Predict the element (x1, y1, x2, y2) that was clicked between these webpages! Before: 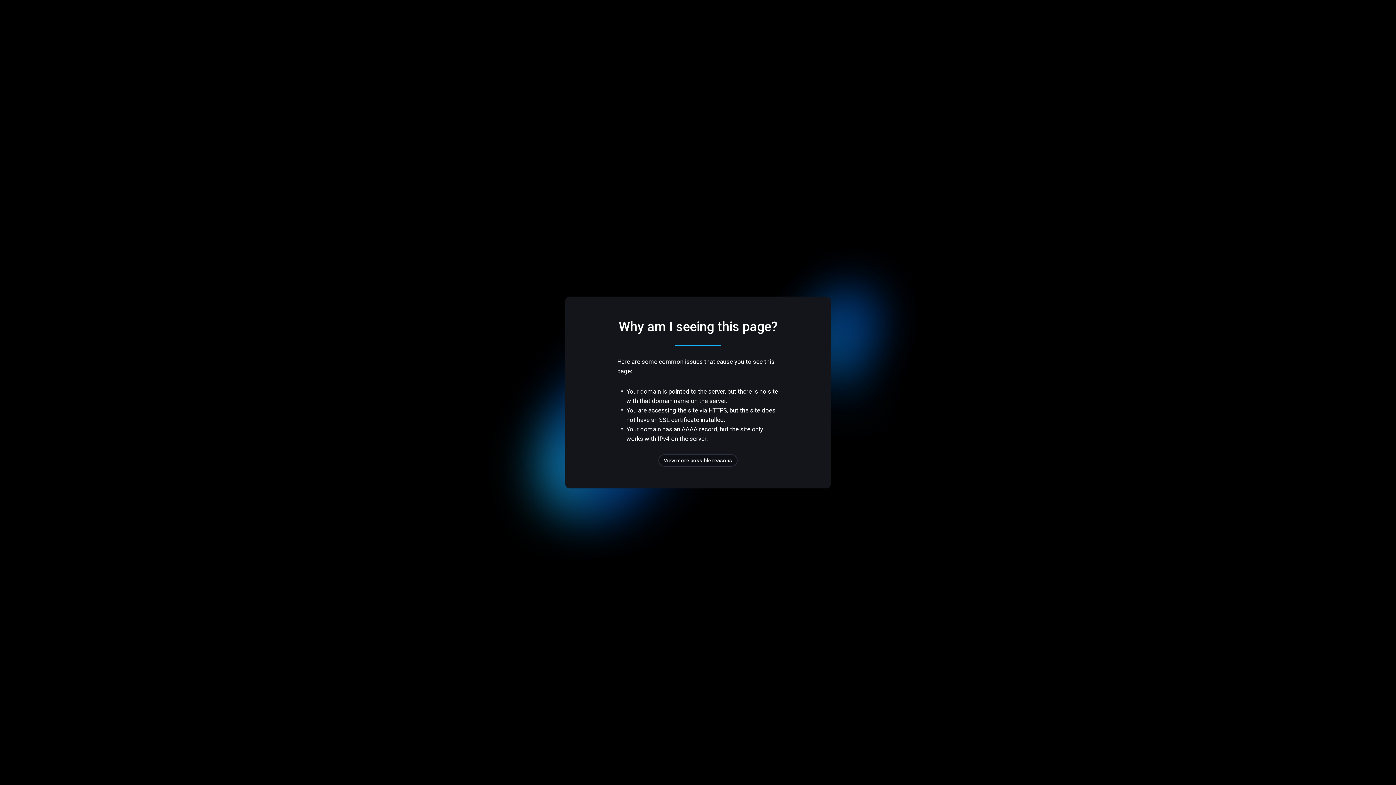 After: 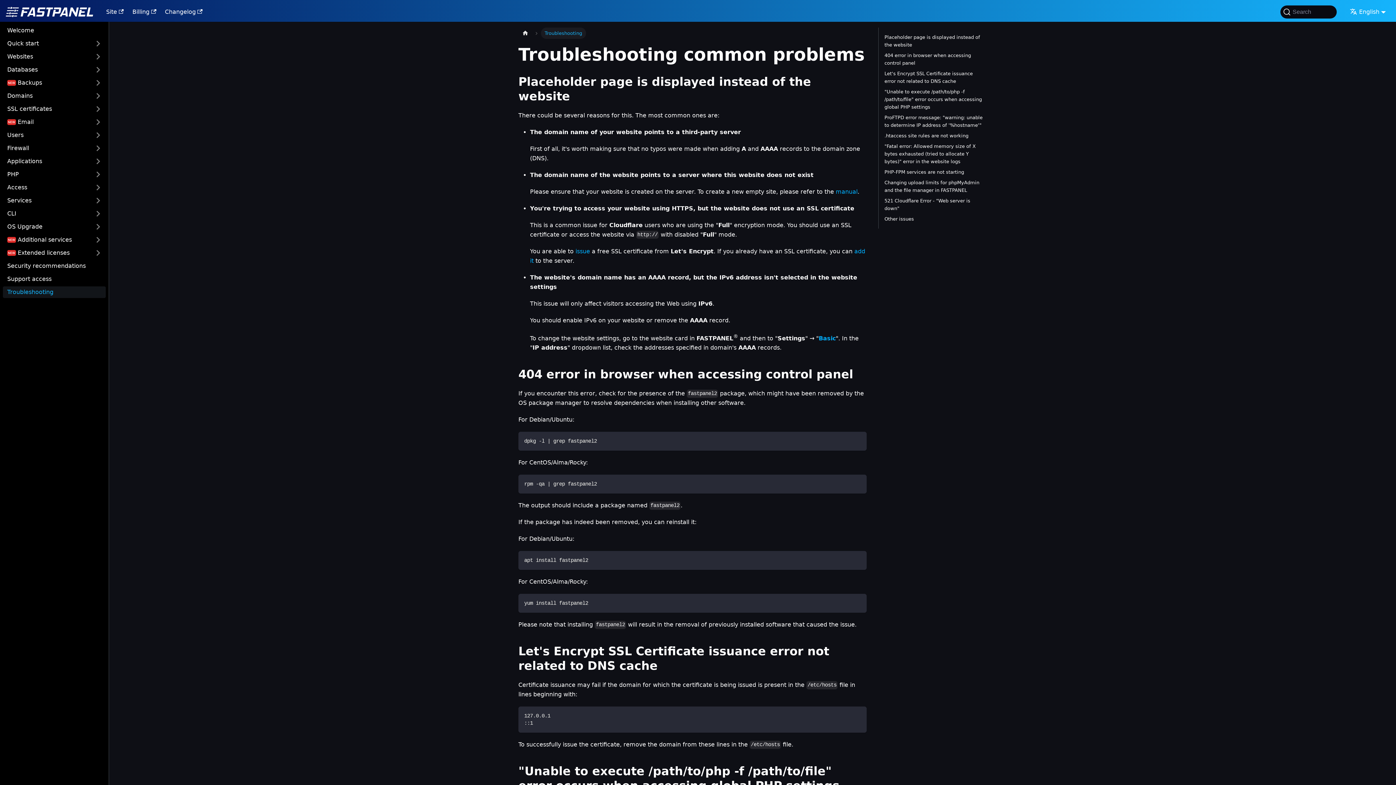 Action: label: View more possible reasons bbox: (658, 454, 737, 466)